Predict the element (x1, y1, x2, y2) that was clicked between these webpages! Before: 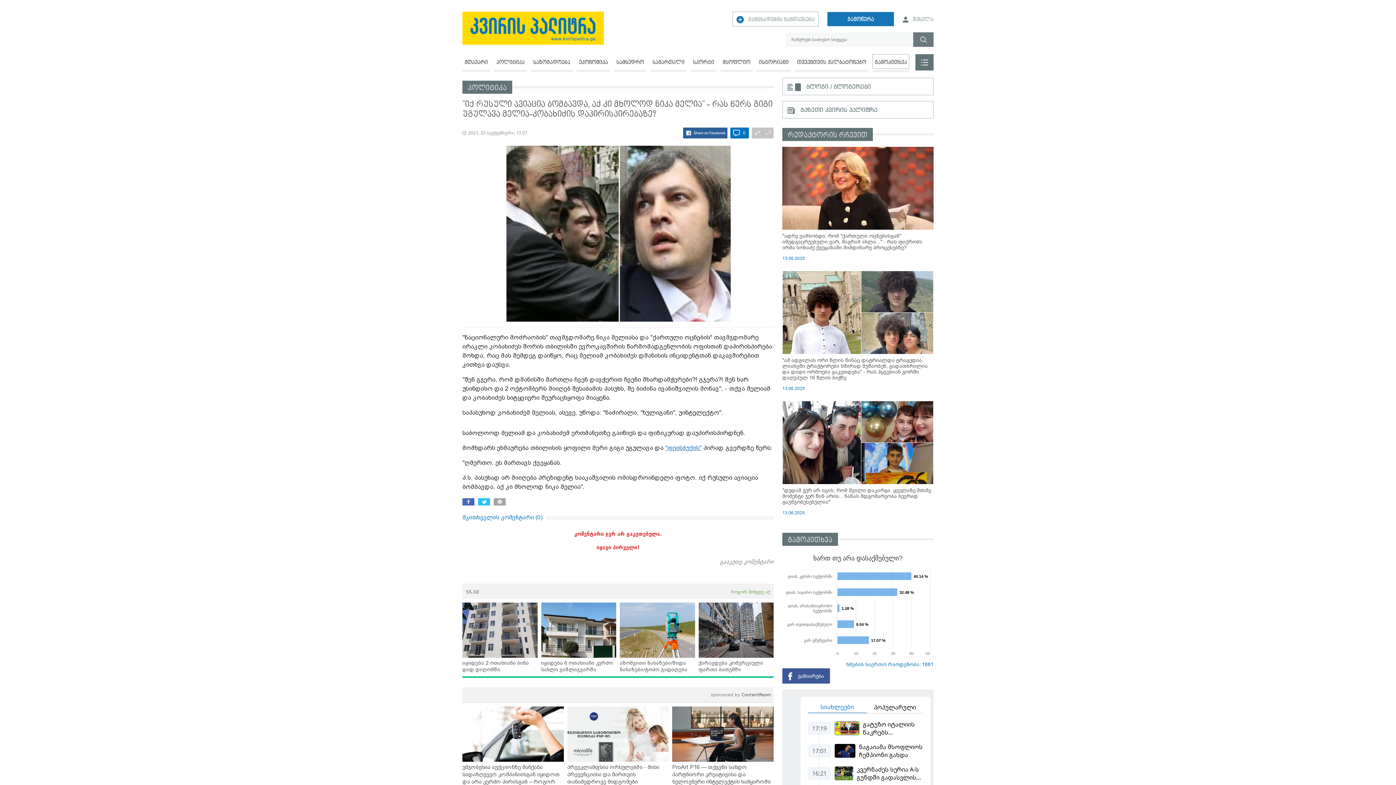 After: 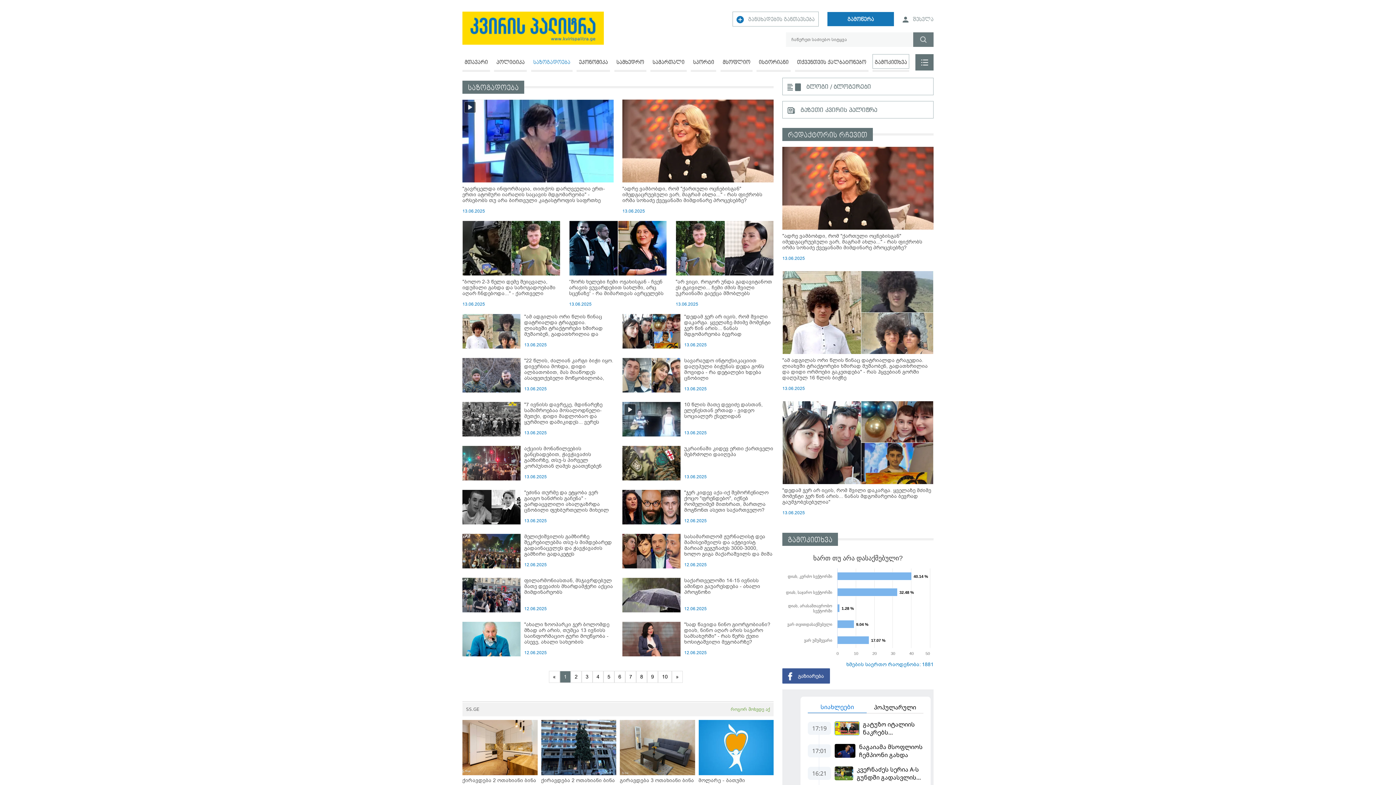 Action: bbox: (531, 54, 572, 70) label: საზოგადოება